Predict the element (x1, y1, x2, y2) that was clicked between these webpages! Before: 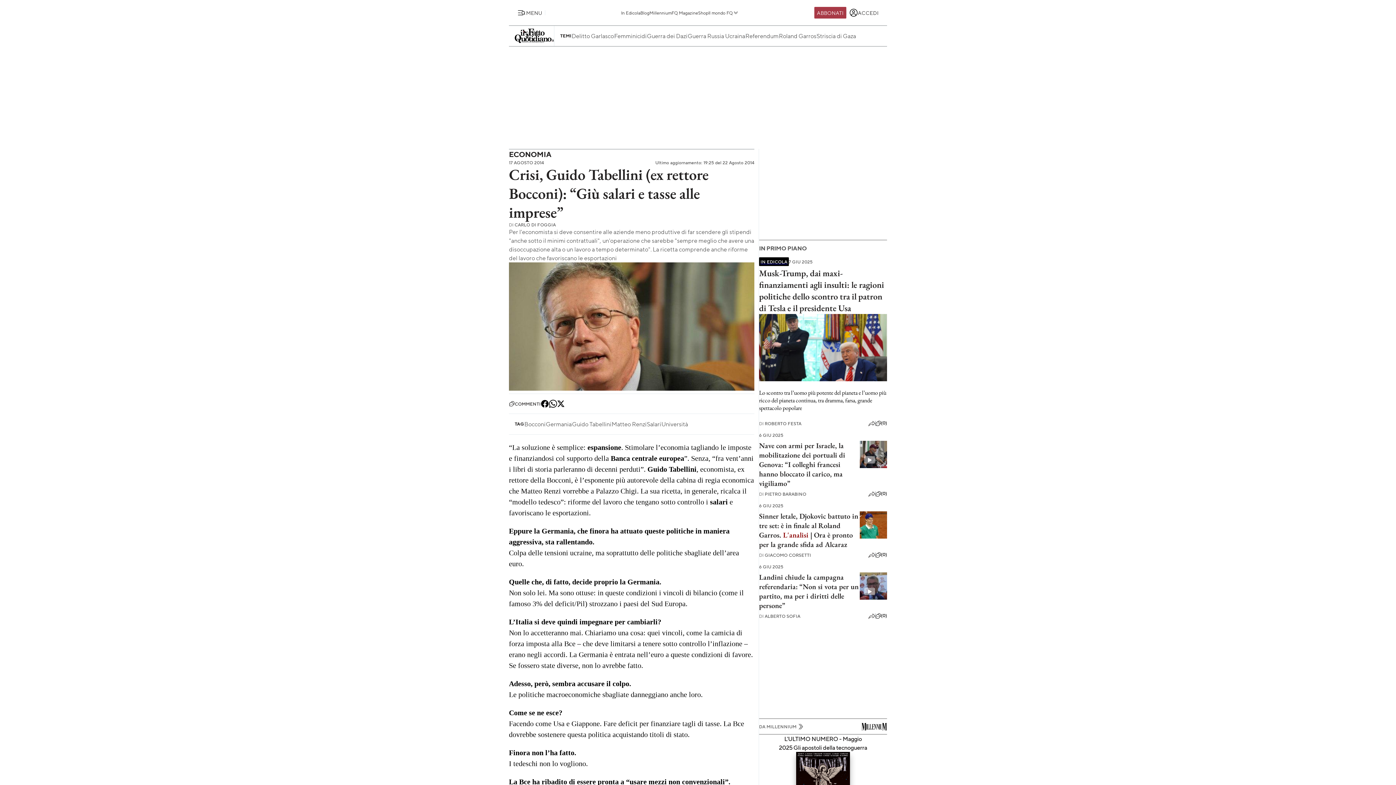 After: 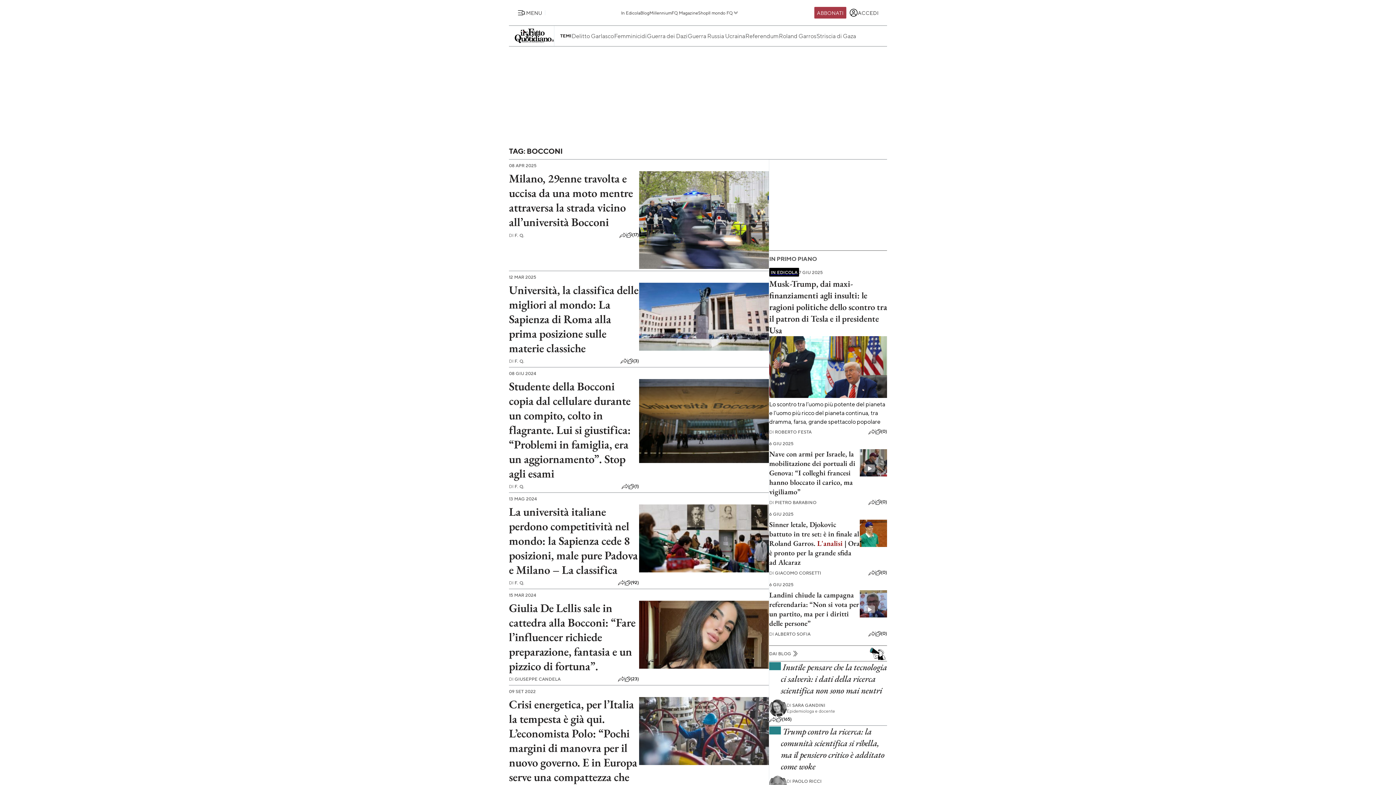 Action: bbox: (524, 419, 545, 428) label: Bocconi